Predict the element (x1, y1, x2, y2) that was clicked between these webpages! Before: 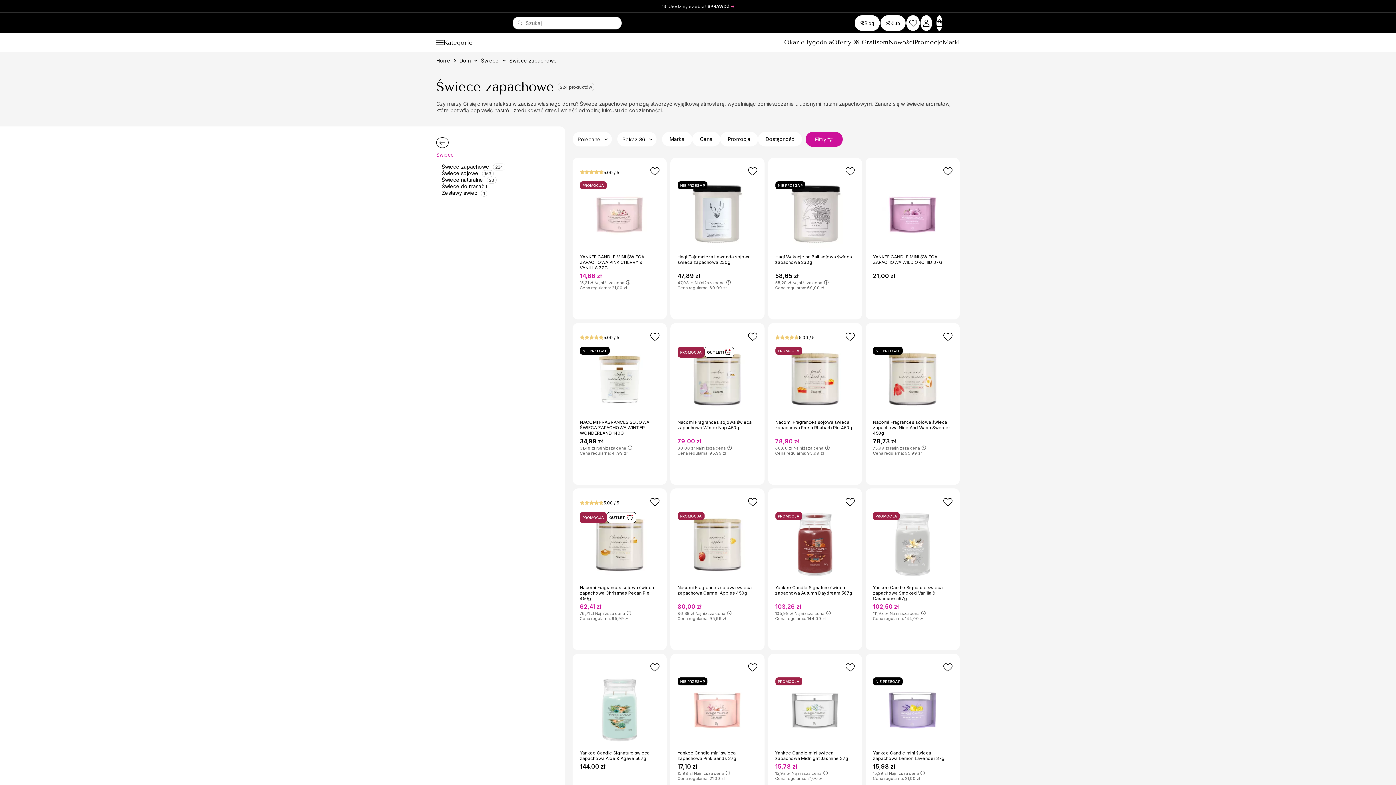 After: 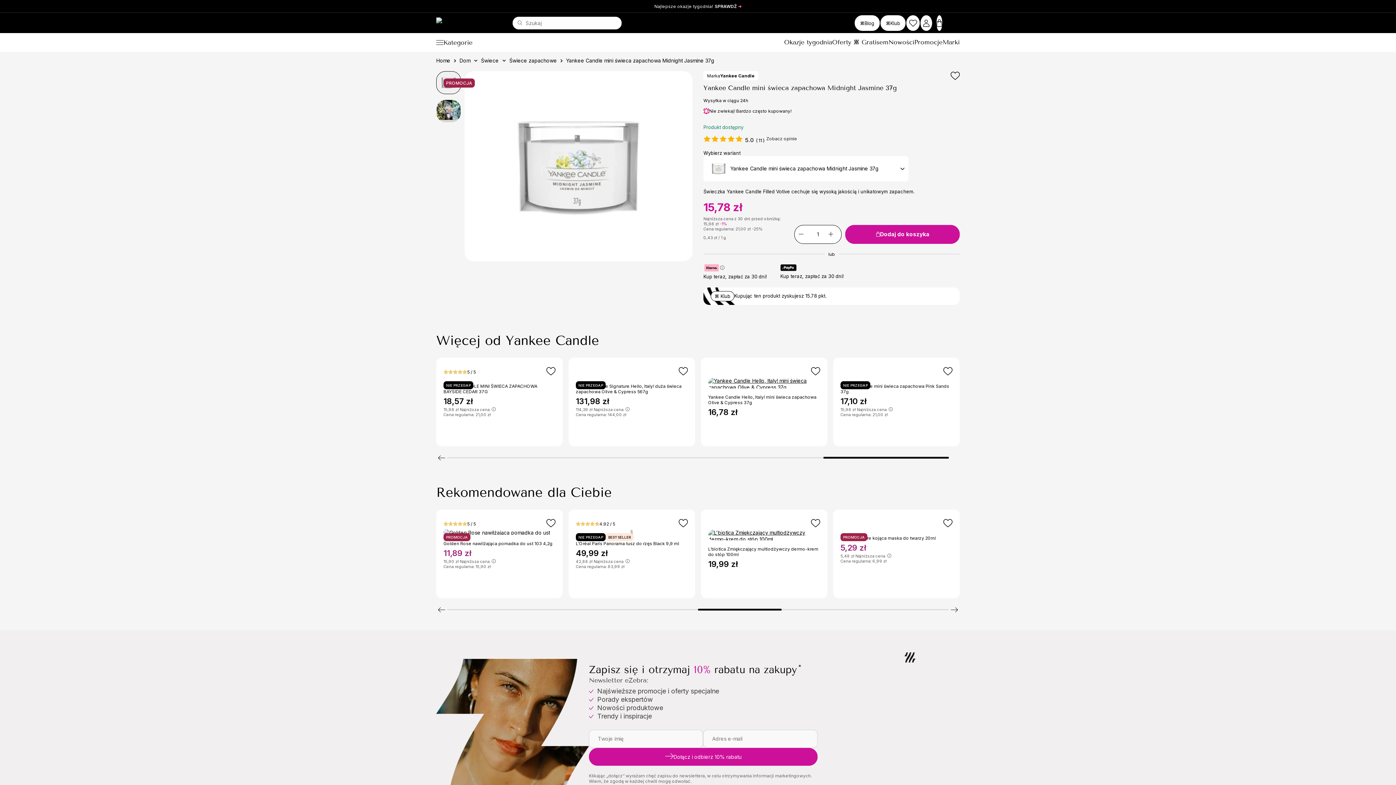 Action: bbox: (775, 750, 855, 761) label: Yankee Candle mini świeca zapachowa Midnight Jasmine 37g